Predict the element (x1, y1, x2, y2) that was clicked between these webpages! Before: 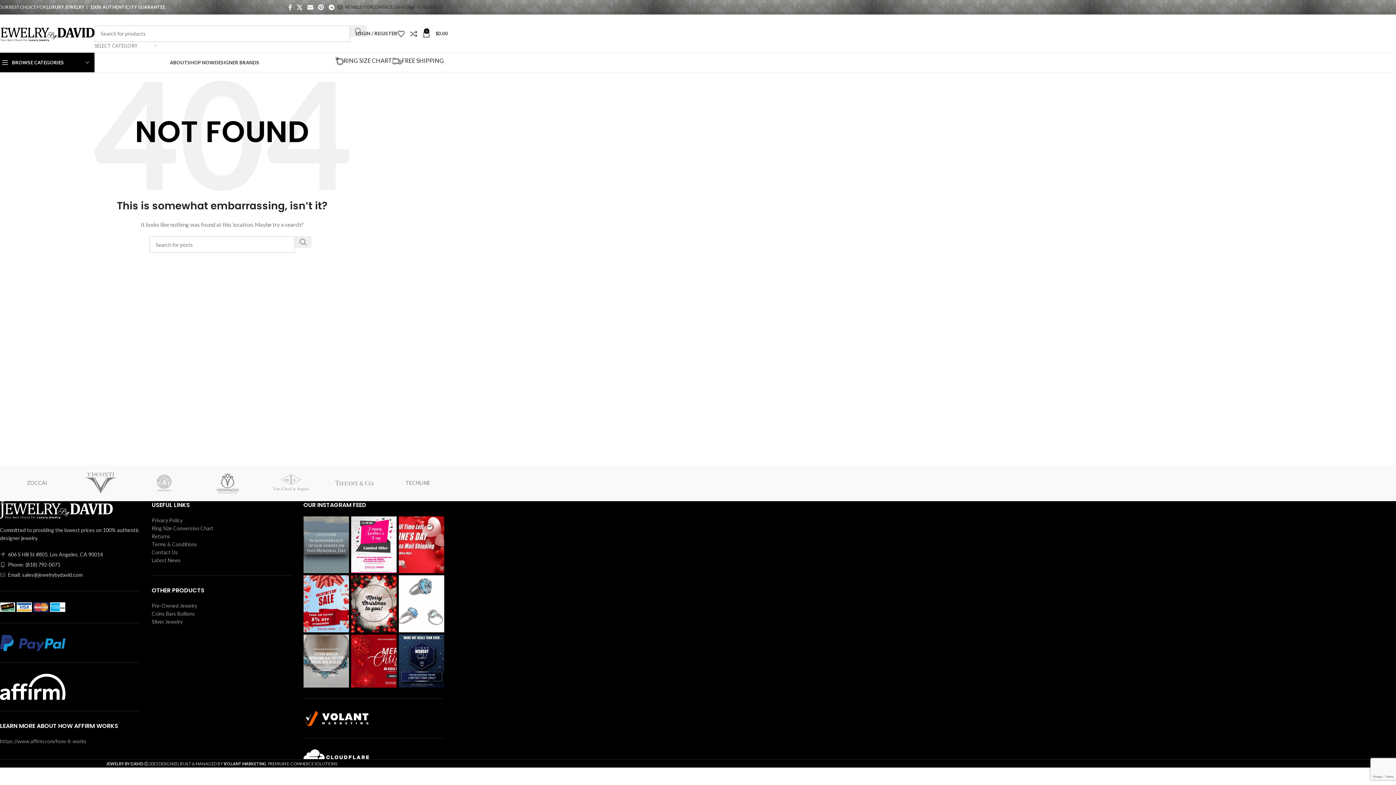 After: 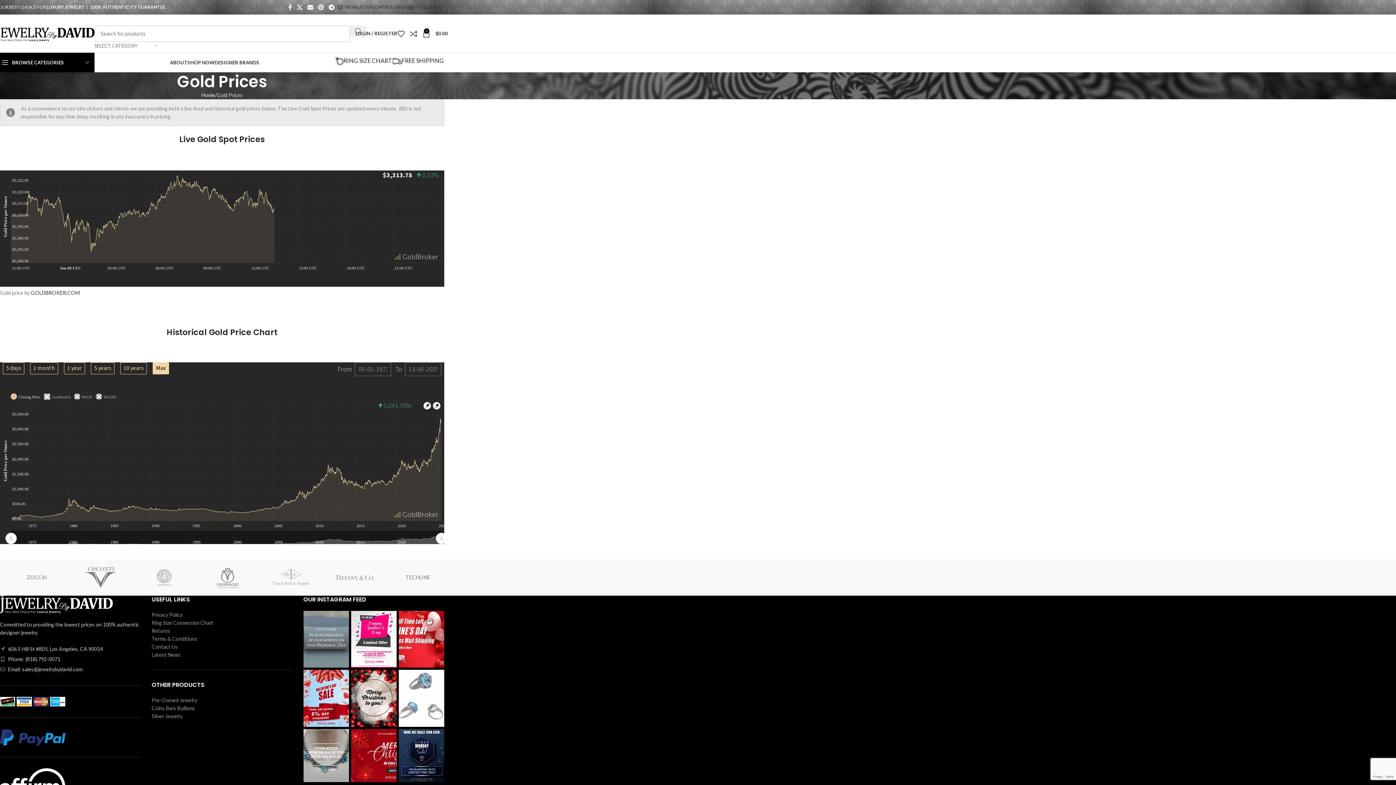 Action: label: GOLD PRICES bbox: (409, 0, 444, 14)